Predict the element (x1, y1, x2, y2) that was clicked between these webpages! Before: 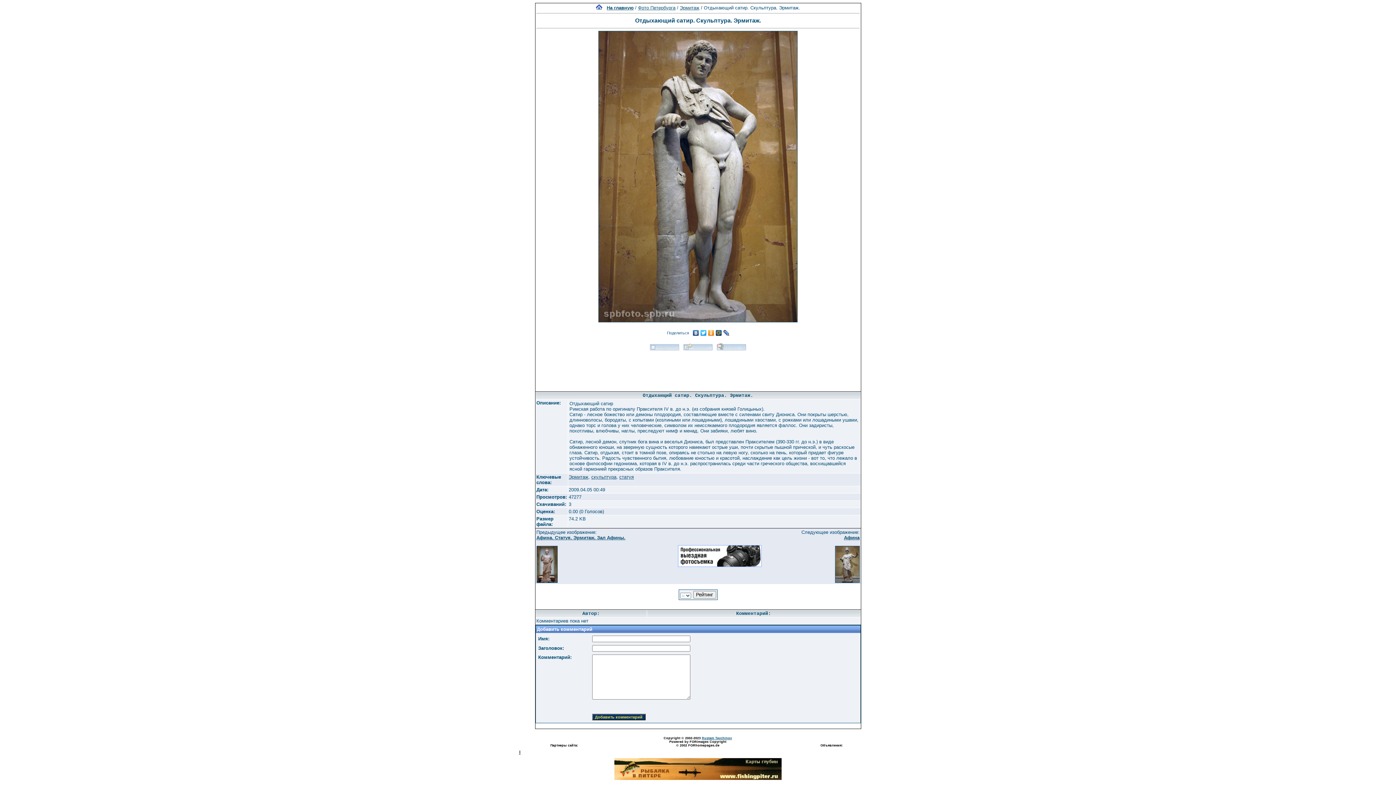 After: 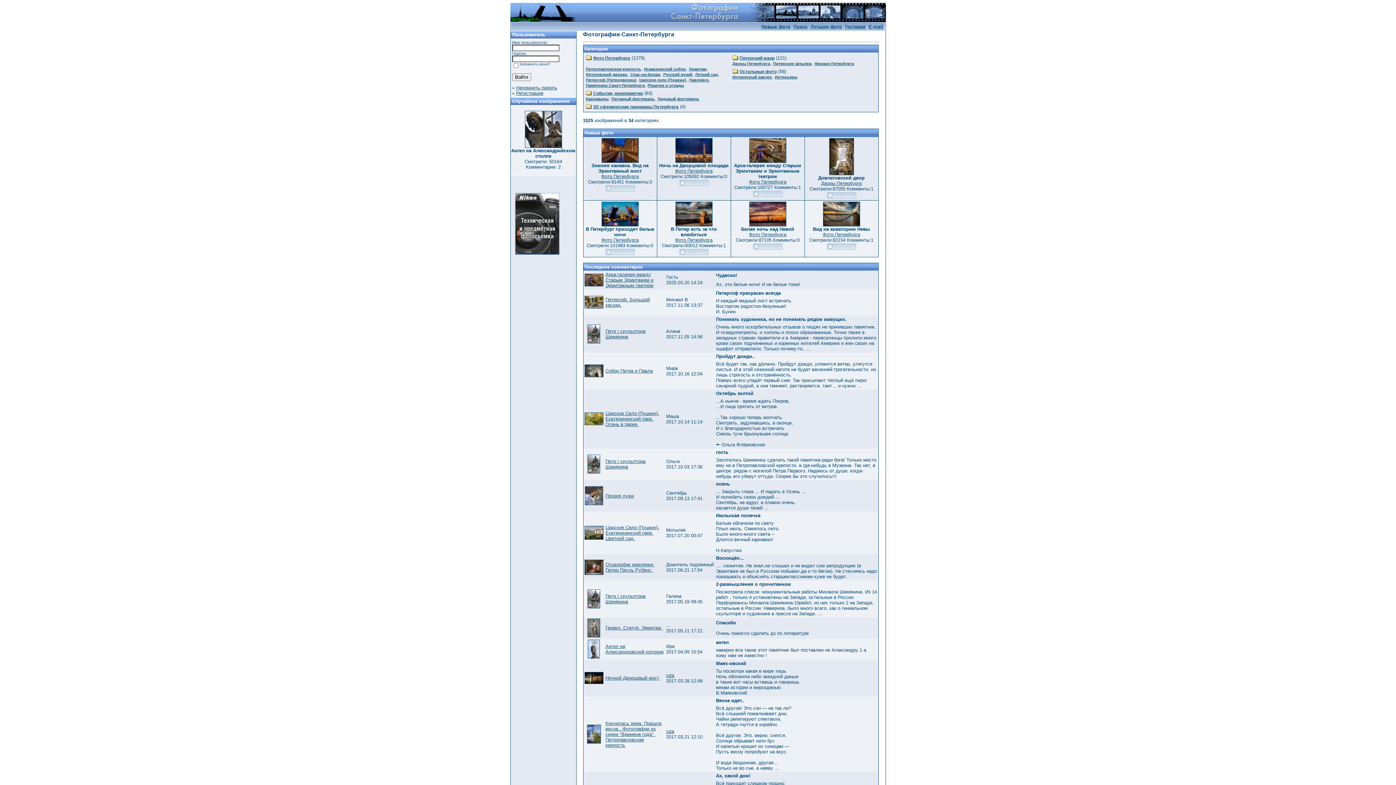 Action: bbox: (596, 5, 602, 10)